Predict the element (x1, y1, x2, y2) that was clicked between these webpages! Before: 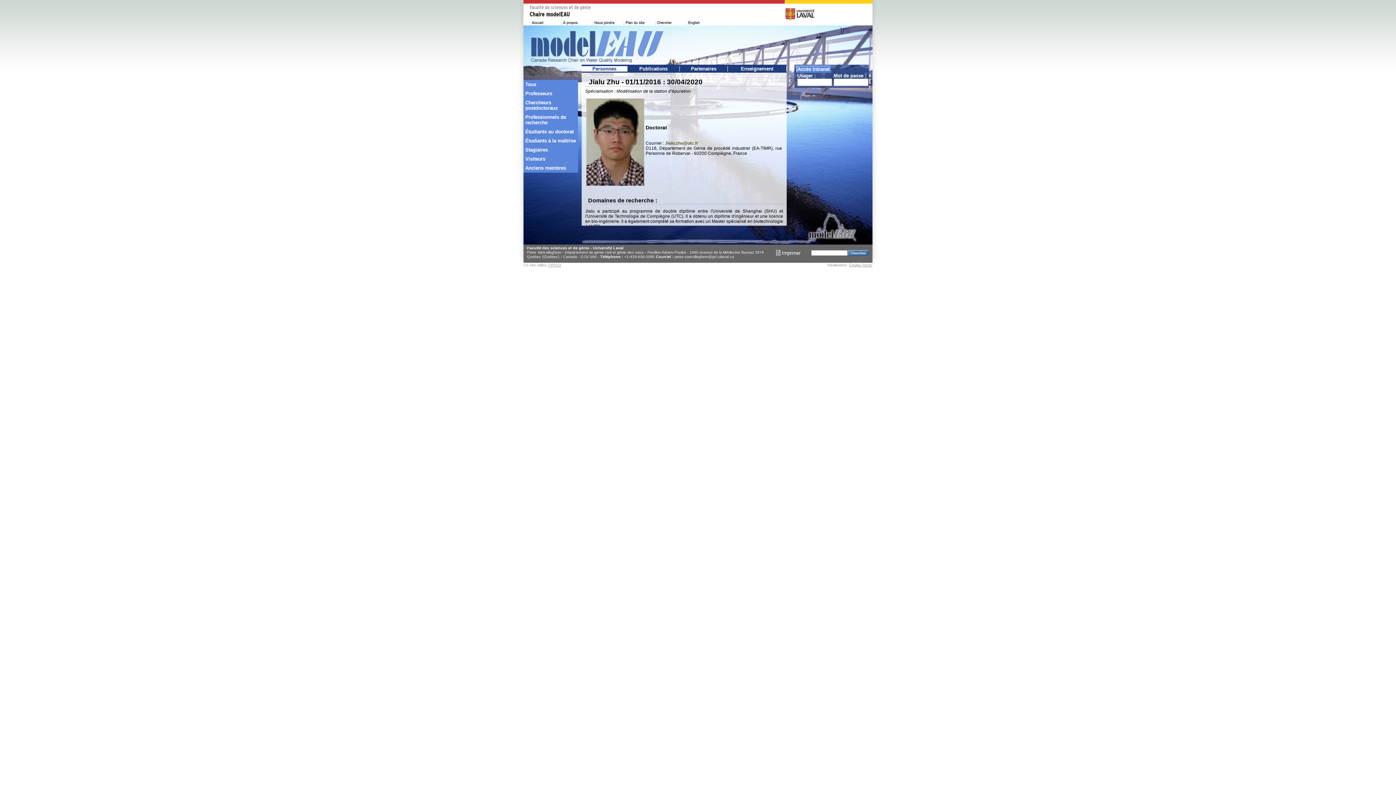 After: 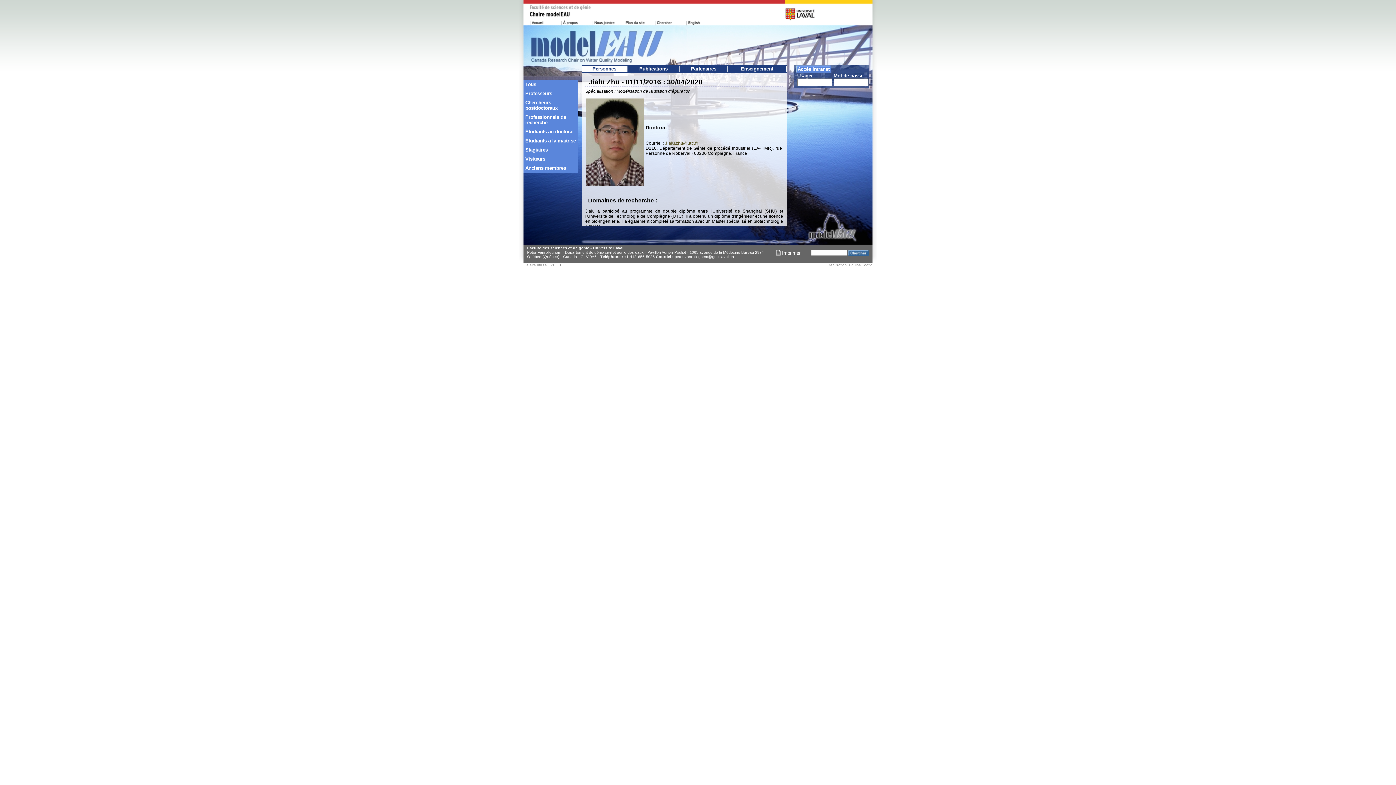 Action: bbox: (665, 140, 698, 145) label: Jialu.zhu@utc.fr